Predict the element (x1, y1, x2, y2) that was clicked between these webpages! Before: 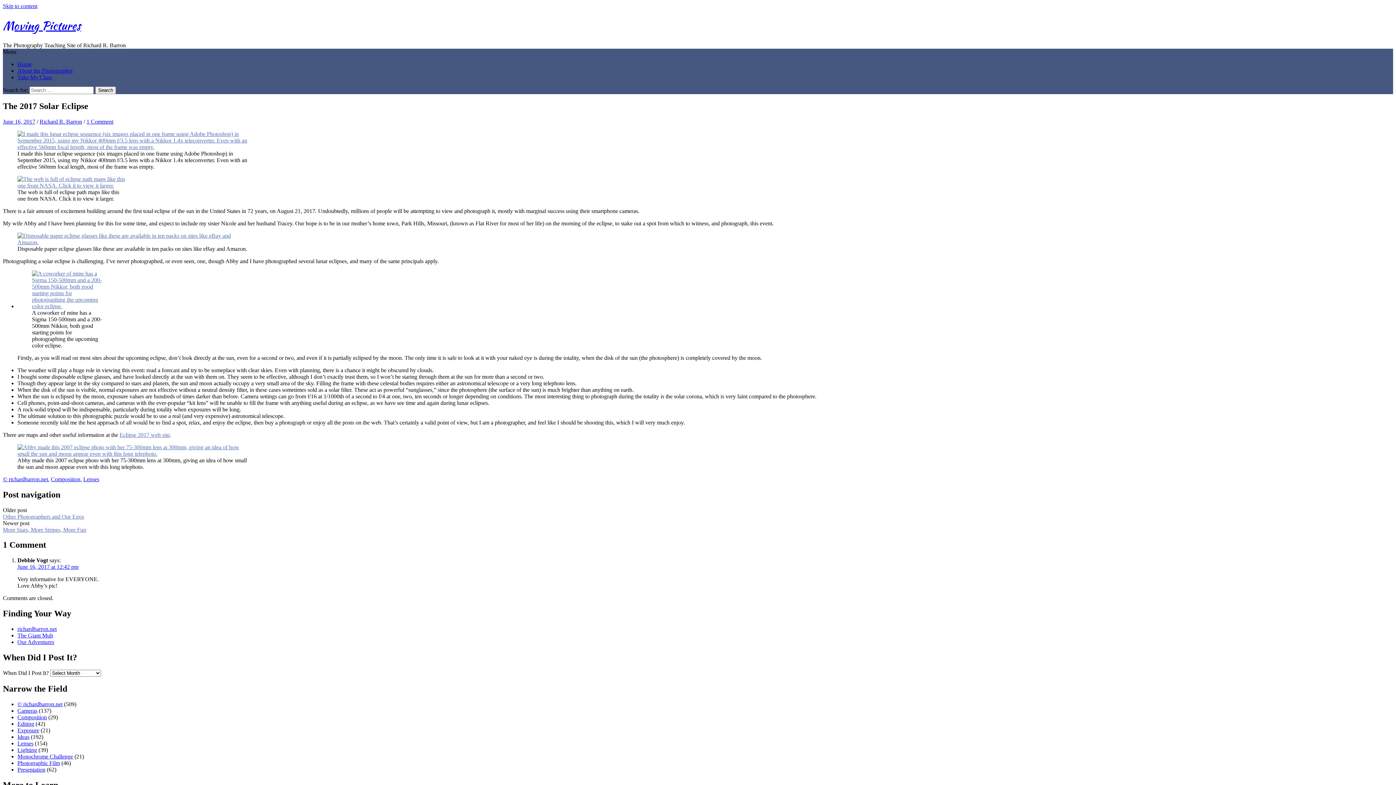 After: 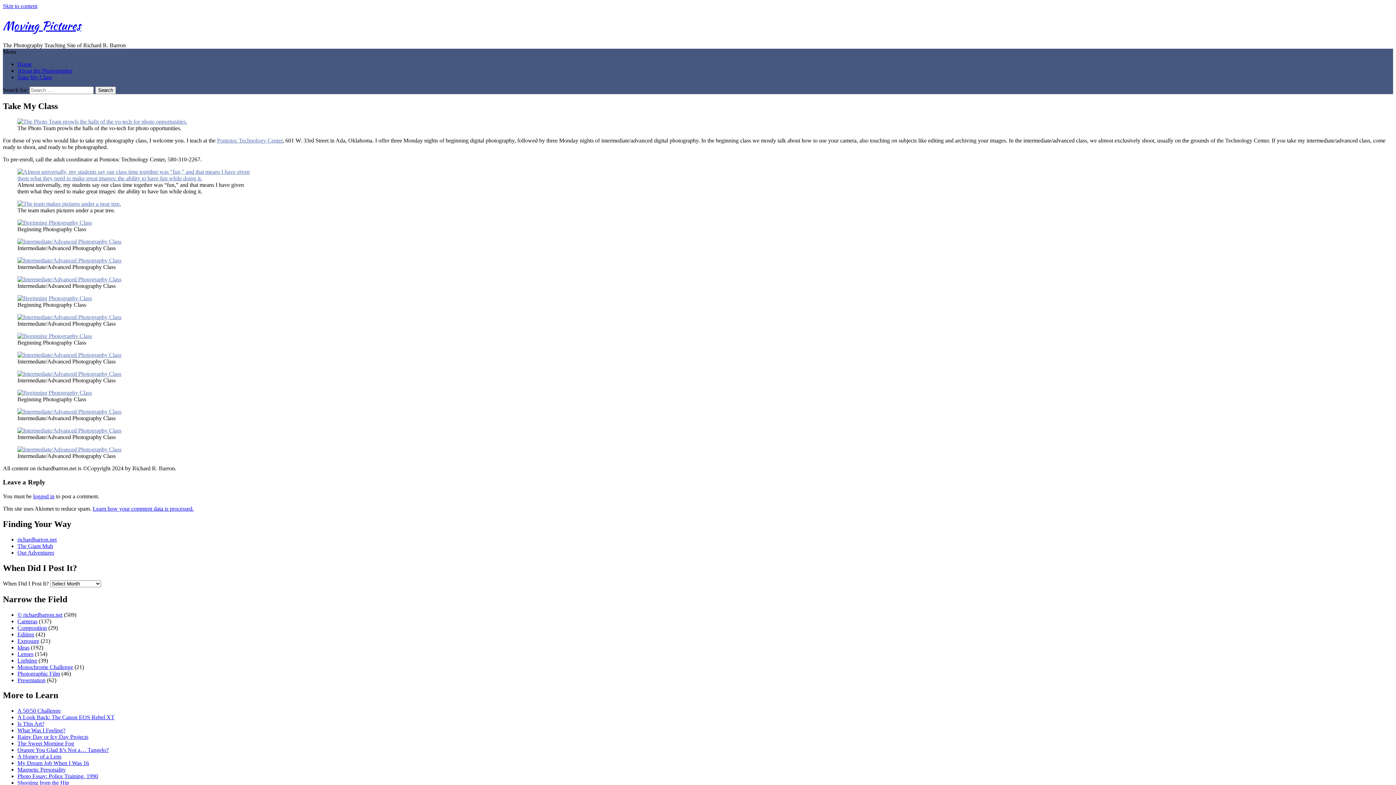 Action: bbox: (17, 74, 52, 80) label: Take My Class